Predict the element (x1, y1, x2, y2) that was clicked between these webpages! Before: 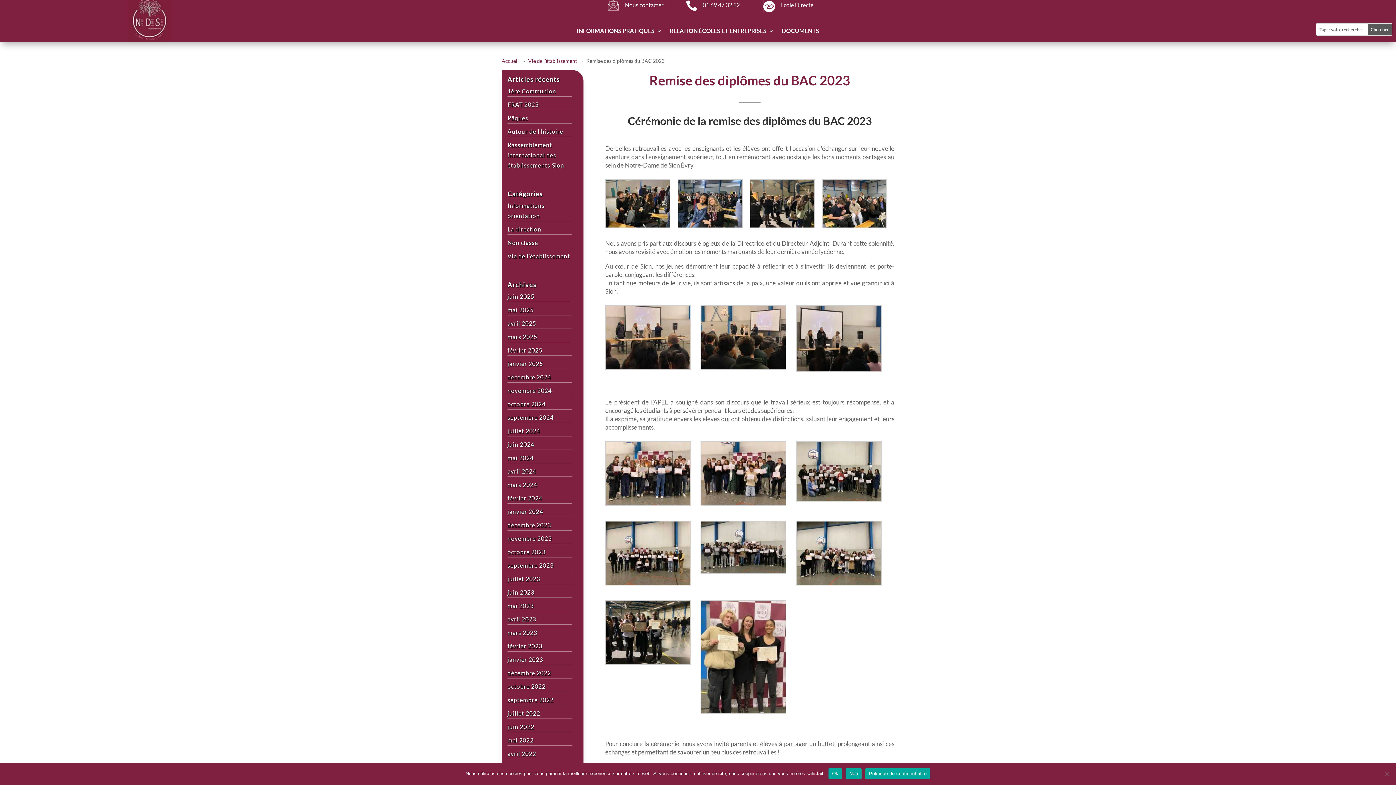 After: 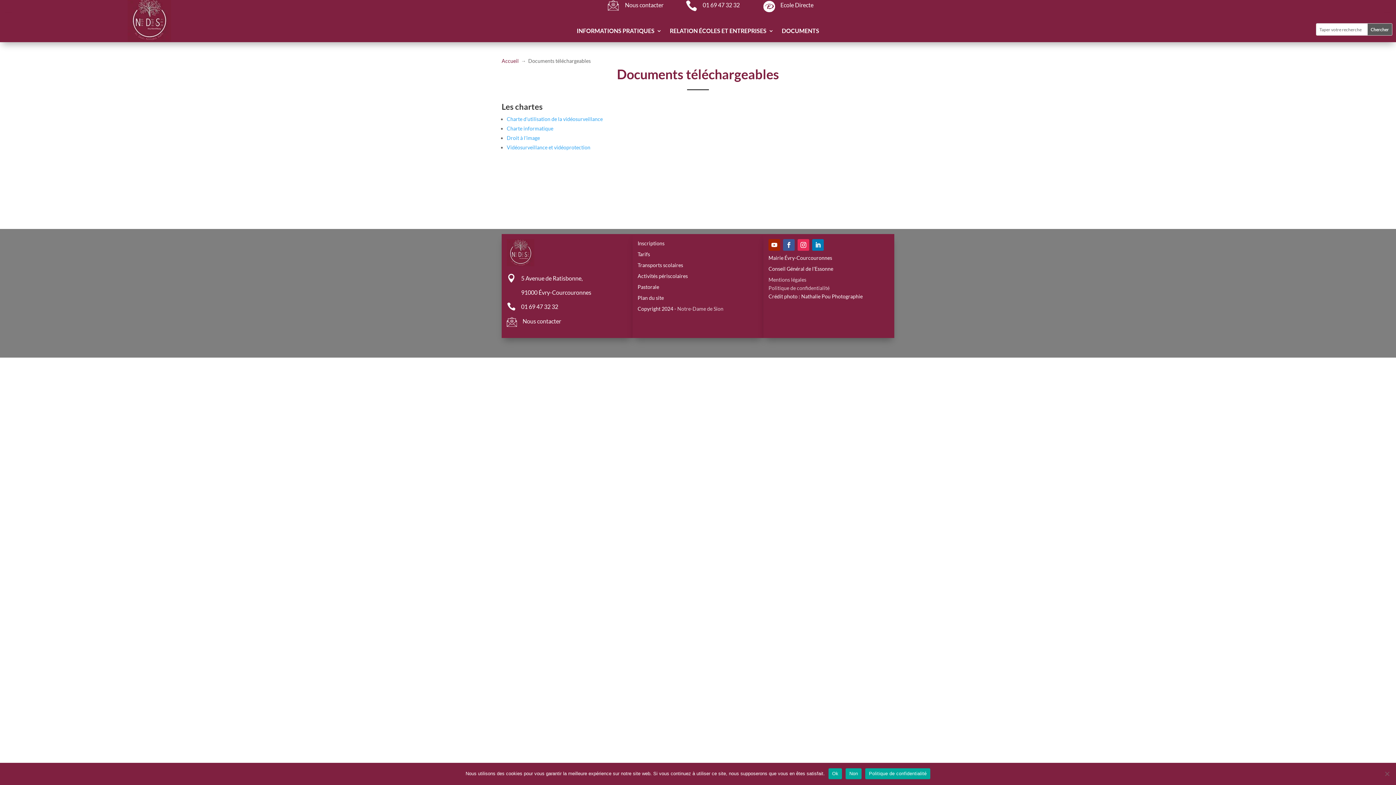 Action: bbox: (781, 25, 819, 42) label: DOCUMENTS